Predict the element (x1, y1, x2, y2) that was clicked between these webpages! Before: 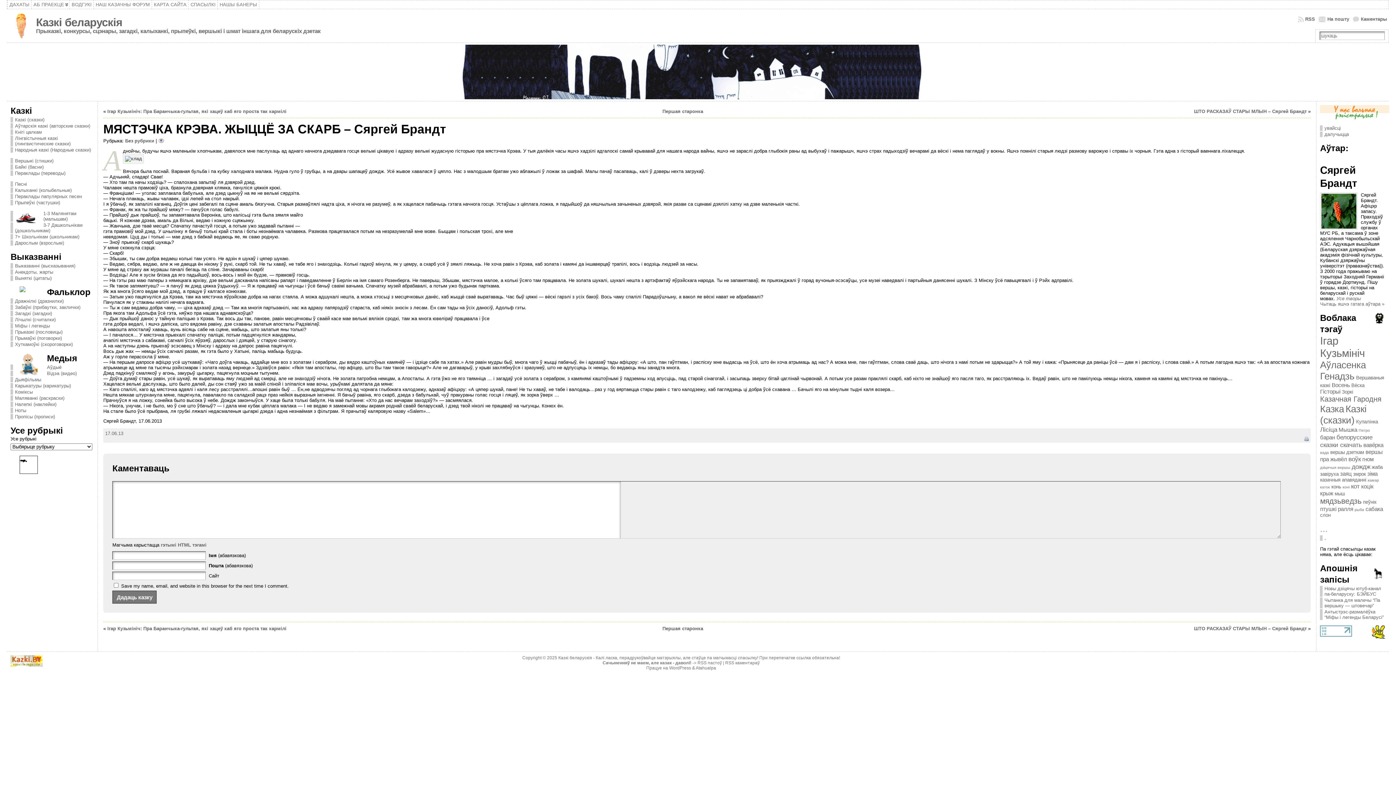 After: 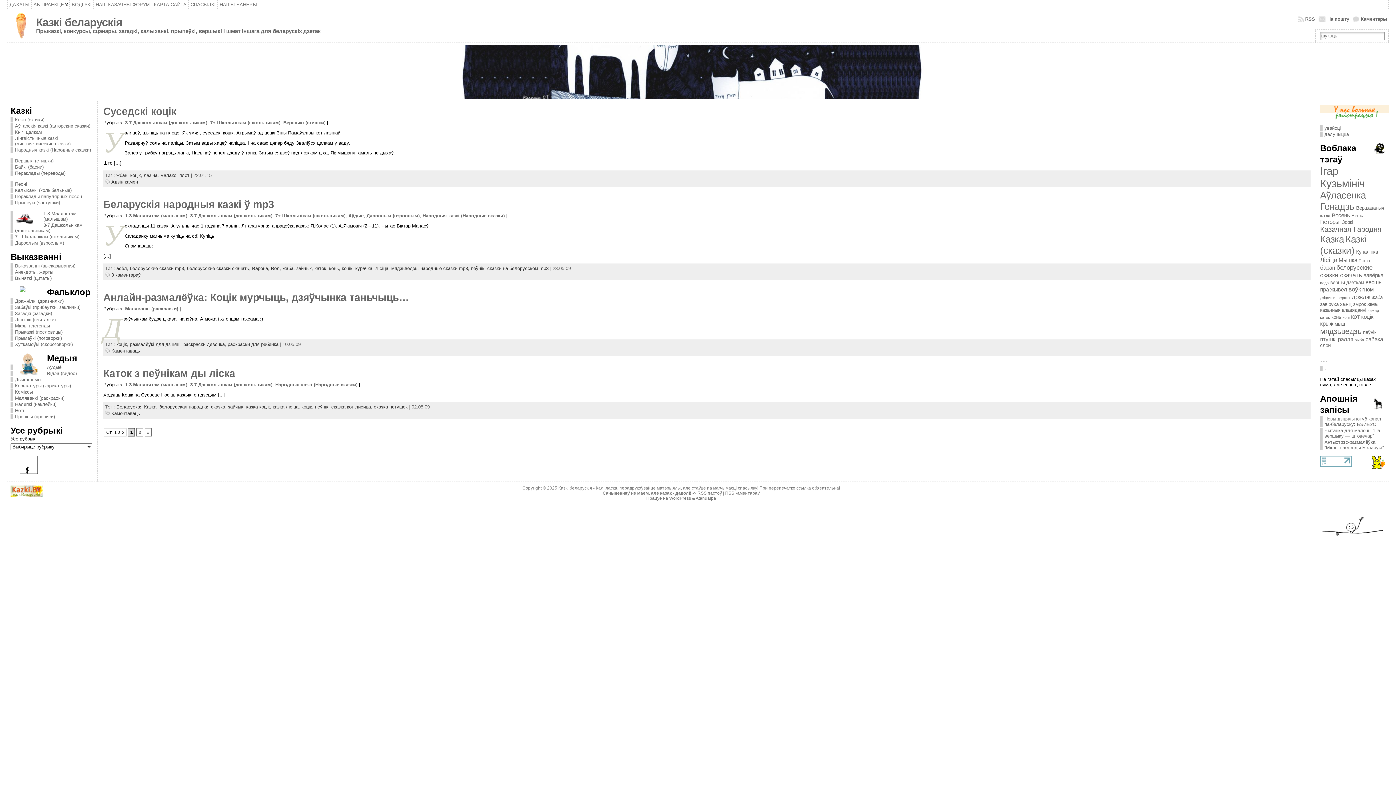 Action: bbox: (1361, 483, 1373, 489) label: коцік (5 items)